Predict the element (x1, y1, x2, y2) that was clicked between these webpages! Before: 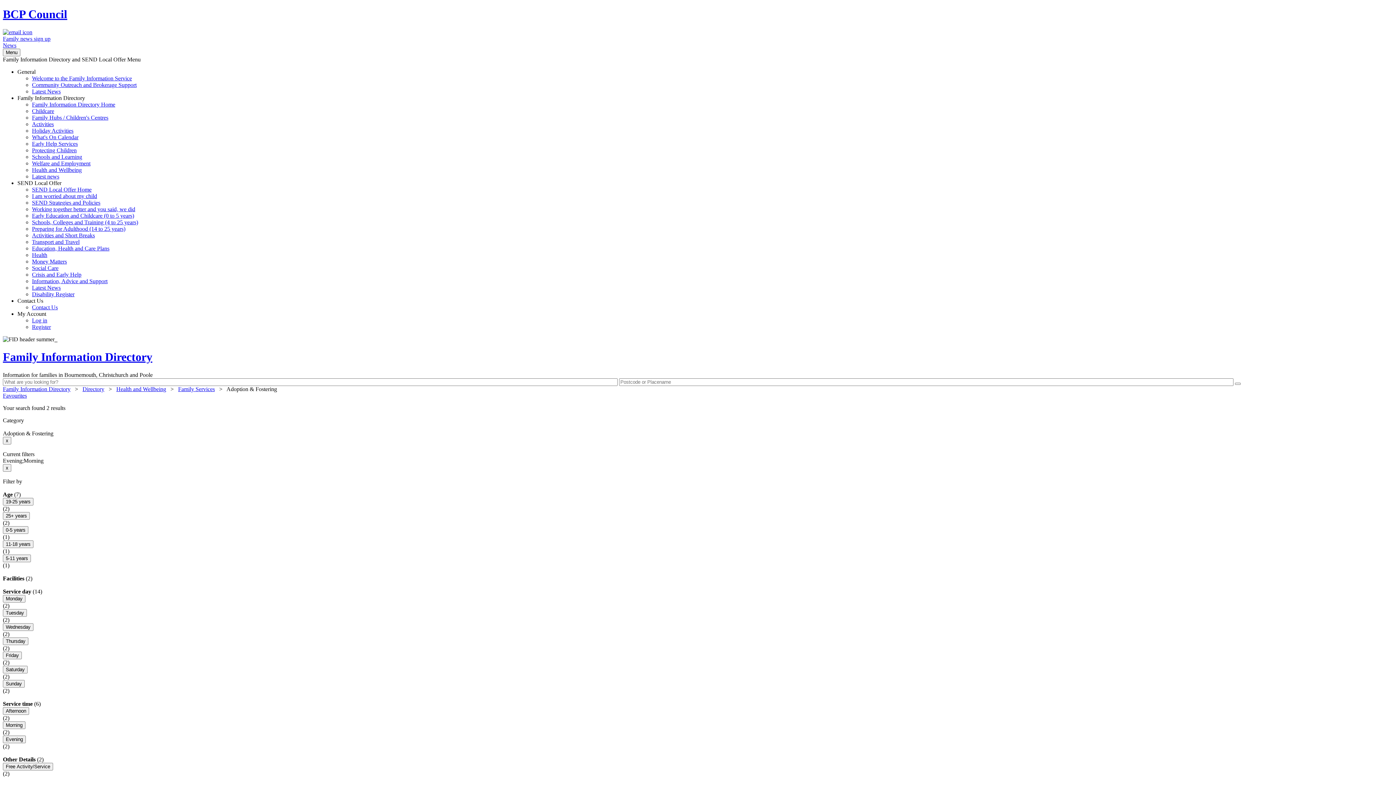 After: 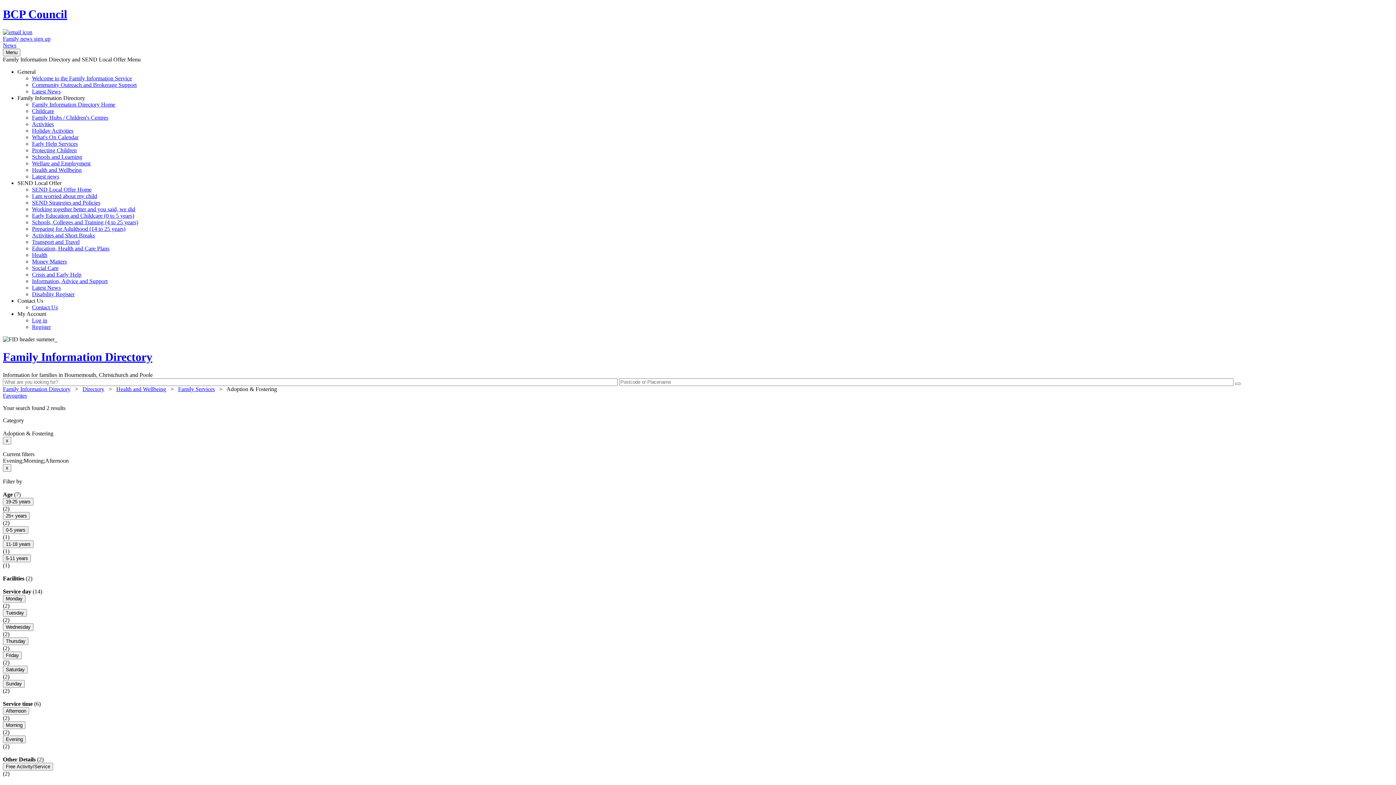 Action: bbox: (2, 707, 29, 715) label: Afternoon